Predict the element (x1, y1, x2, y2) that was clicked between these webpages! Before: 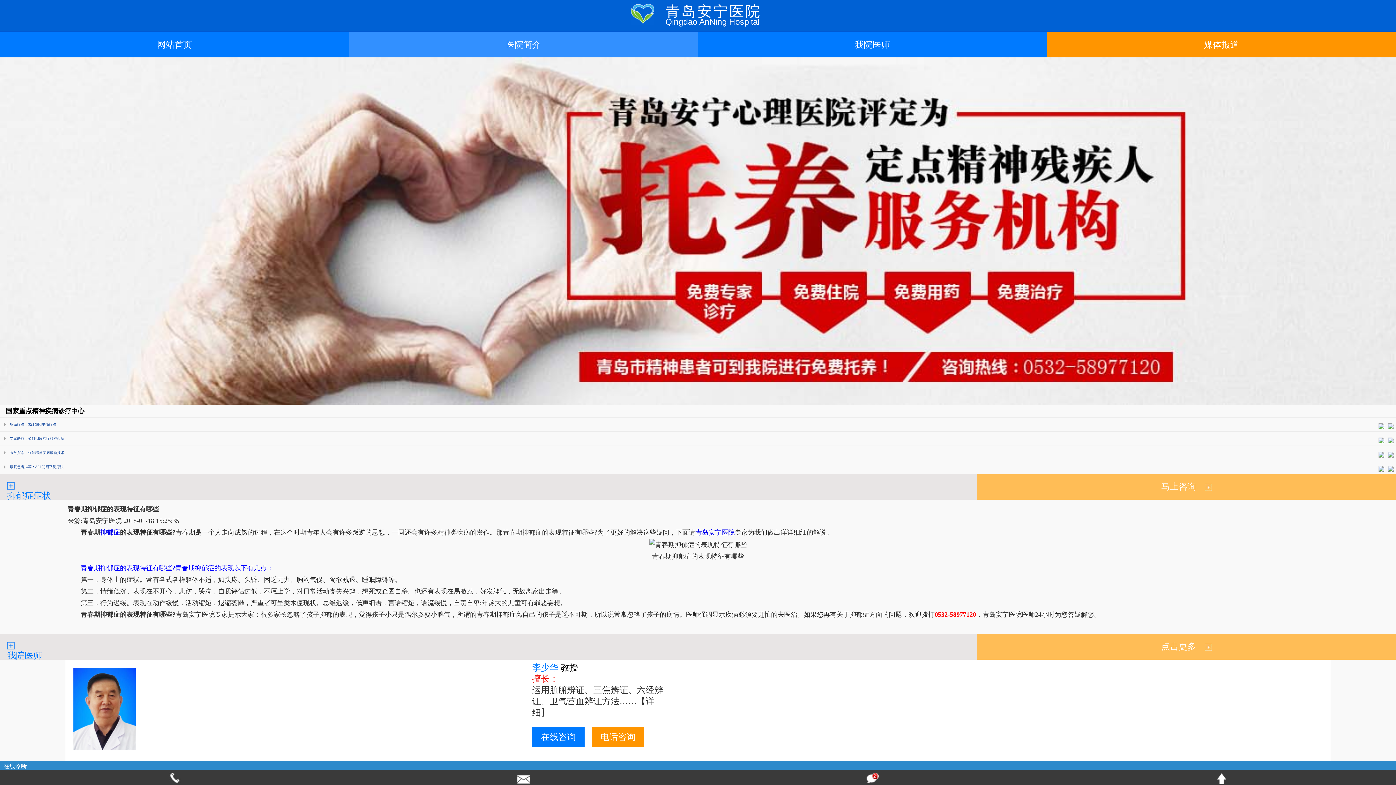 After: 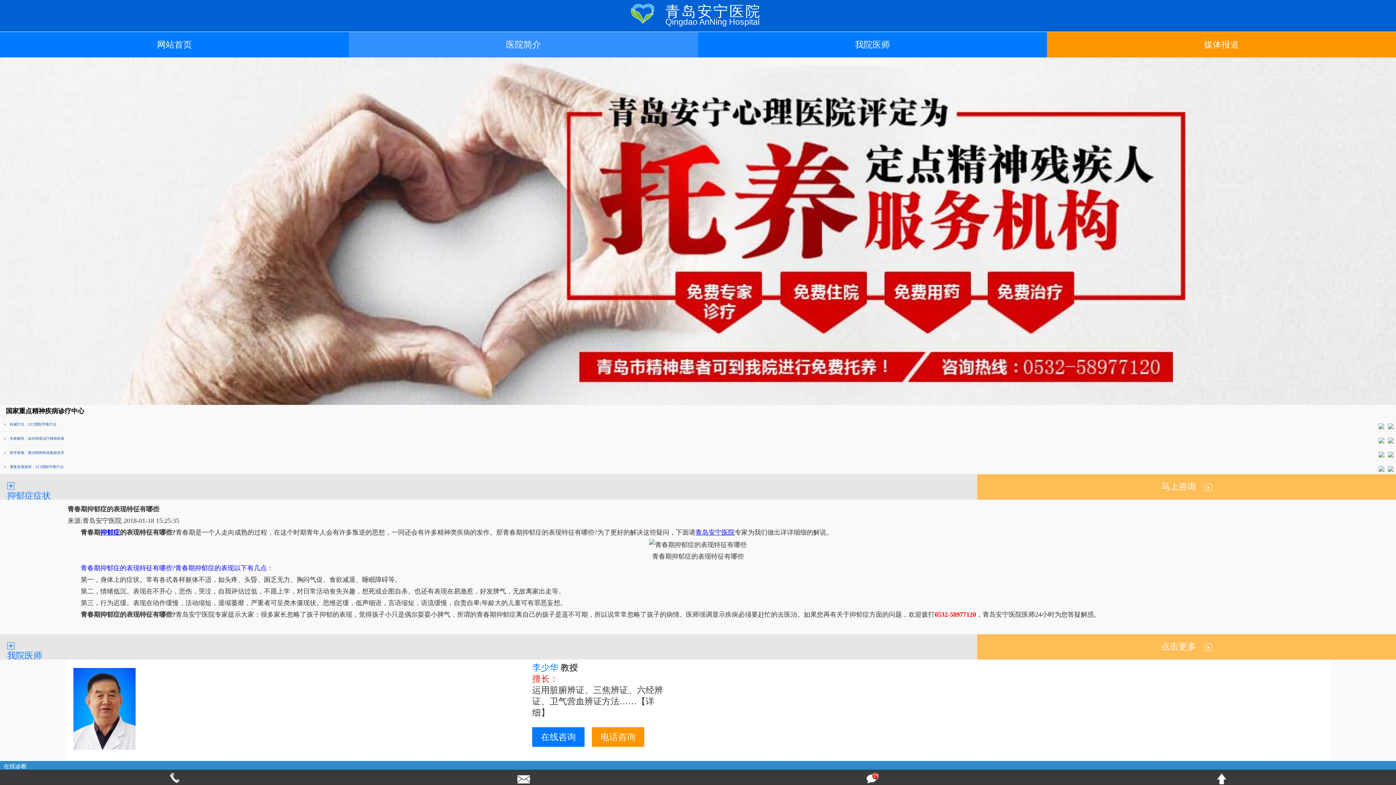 Action: bbox: (541, 732, 576, 742) label: 在线咨询